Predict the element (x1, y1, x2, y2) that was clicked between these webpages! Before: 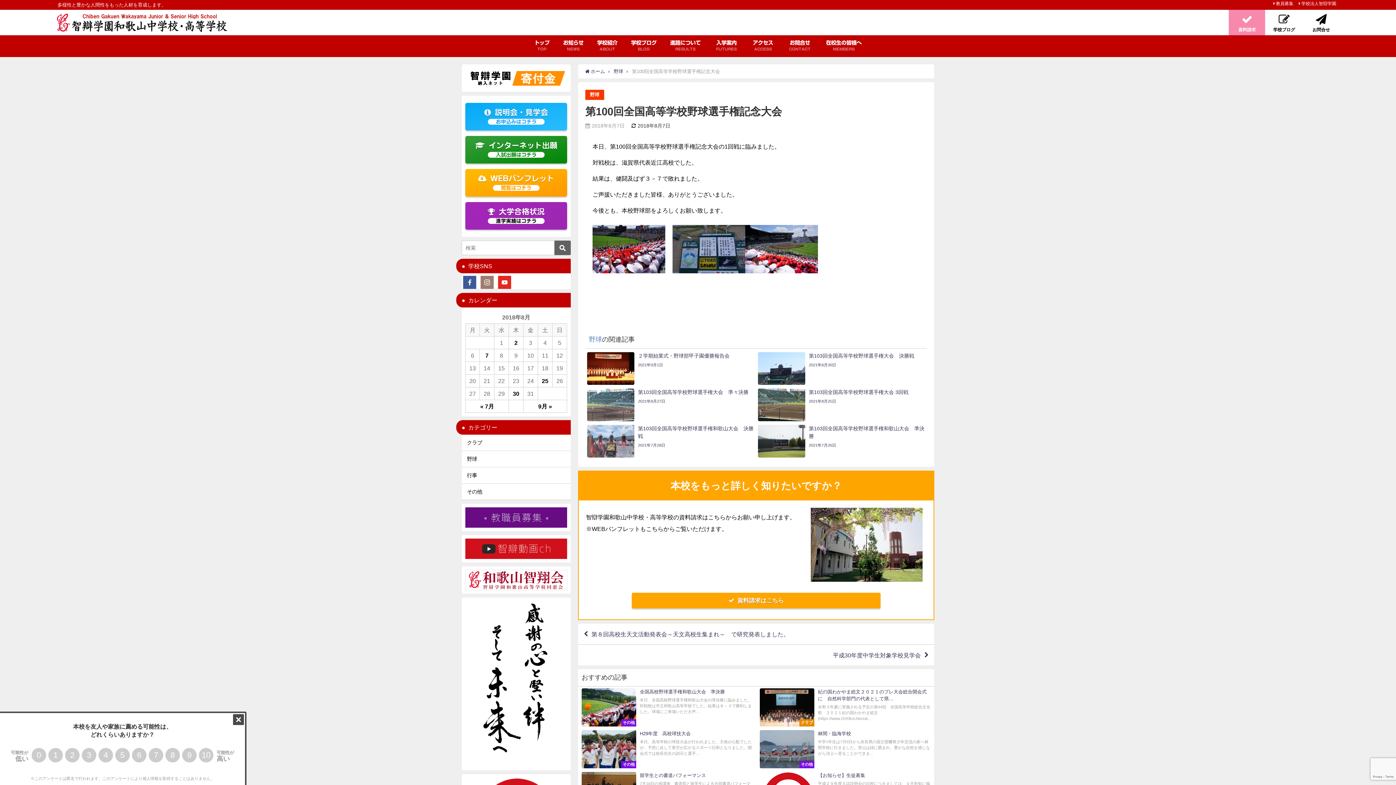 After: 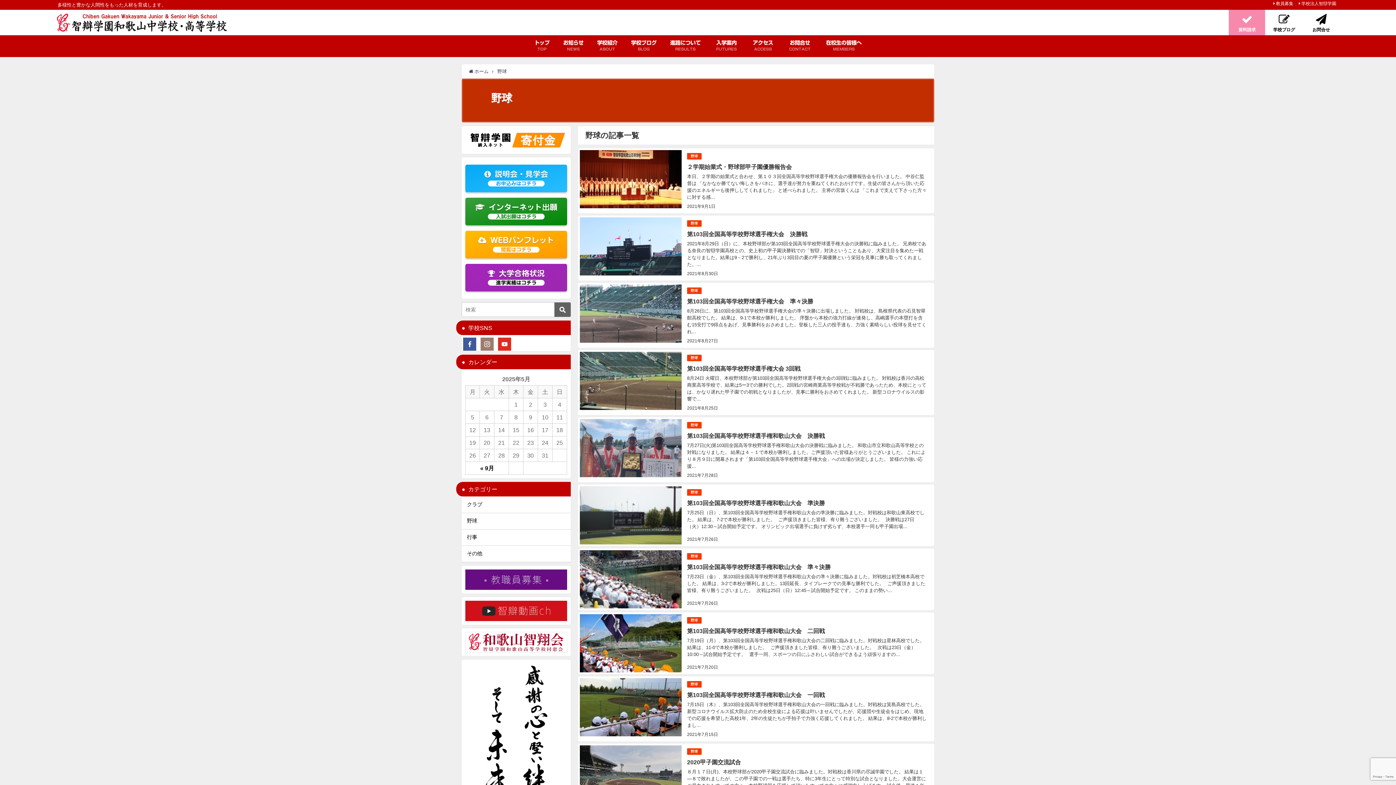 Action: bbox: (590, 92, 599, 97) label: 野球